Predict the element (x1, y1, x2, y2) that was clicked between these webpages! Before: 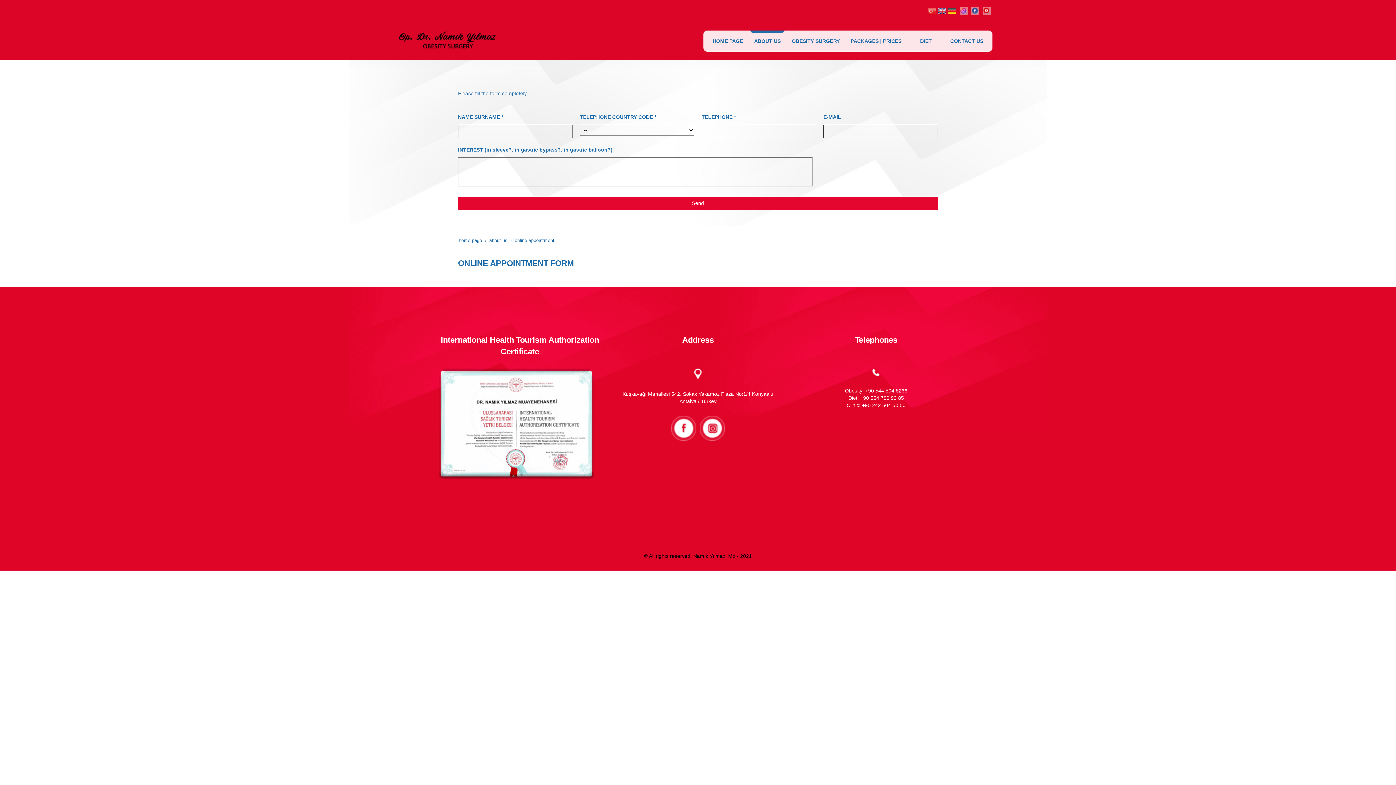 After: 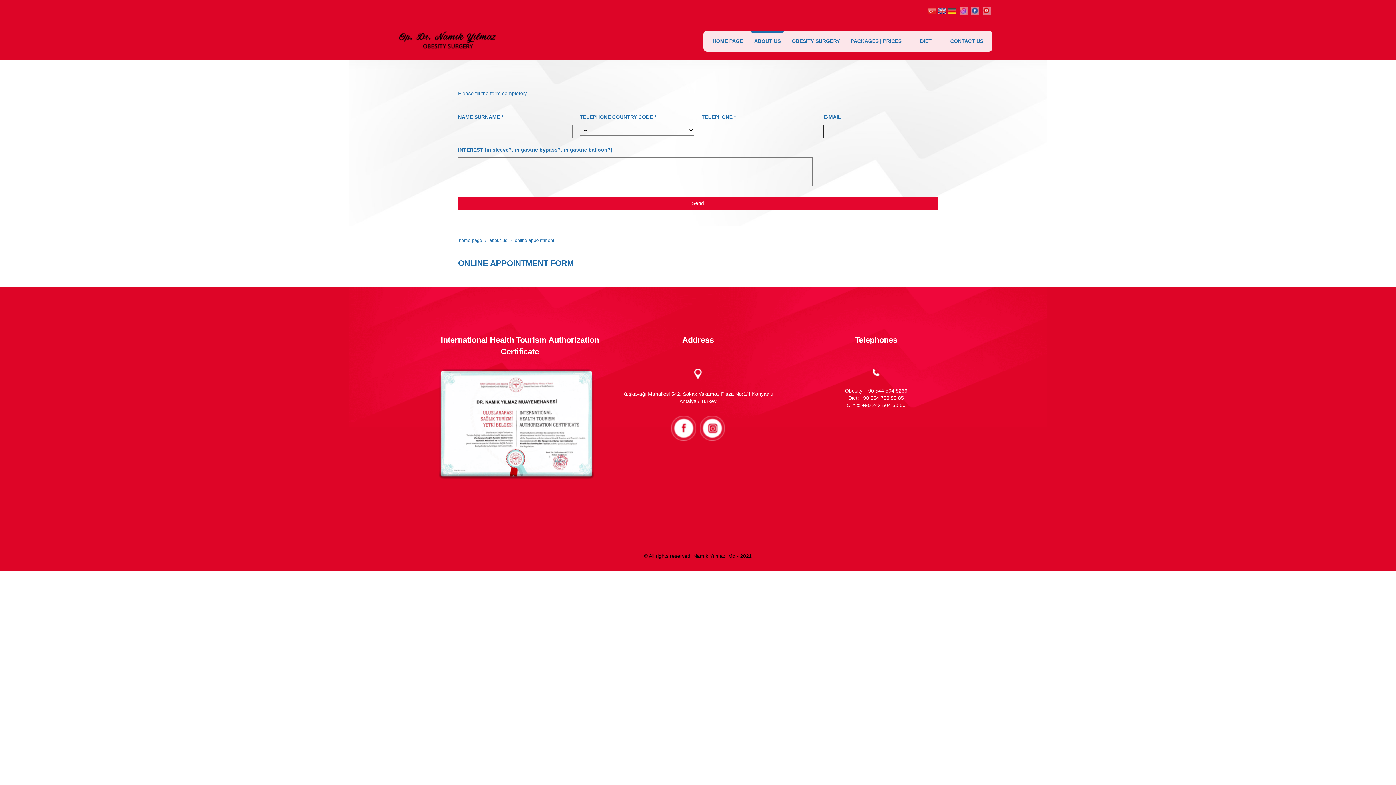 Action: label: +90 544 504 8266 bbox: (865, 388, 907, 393)